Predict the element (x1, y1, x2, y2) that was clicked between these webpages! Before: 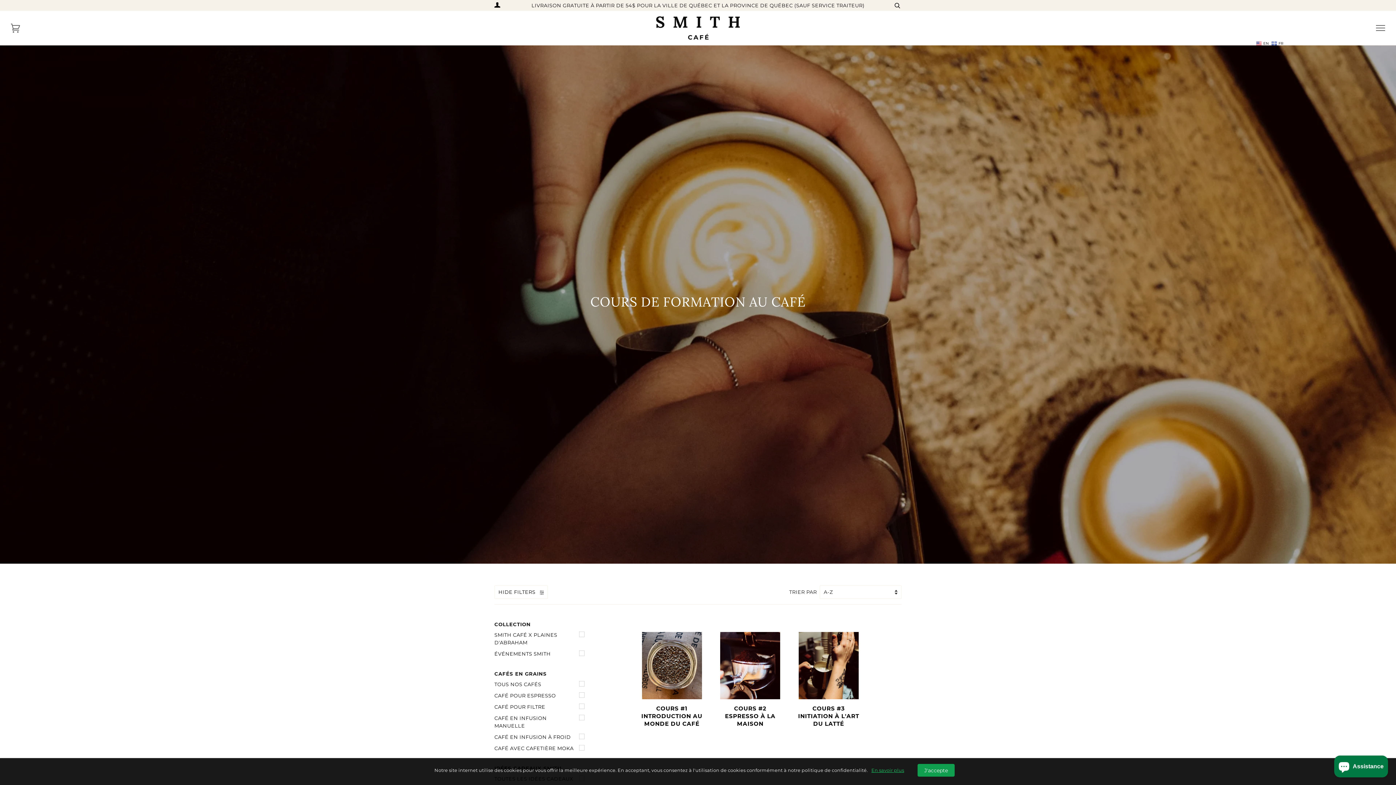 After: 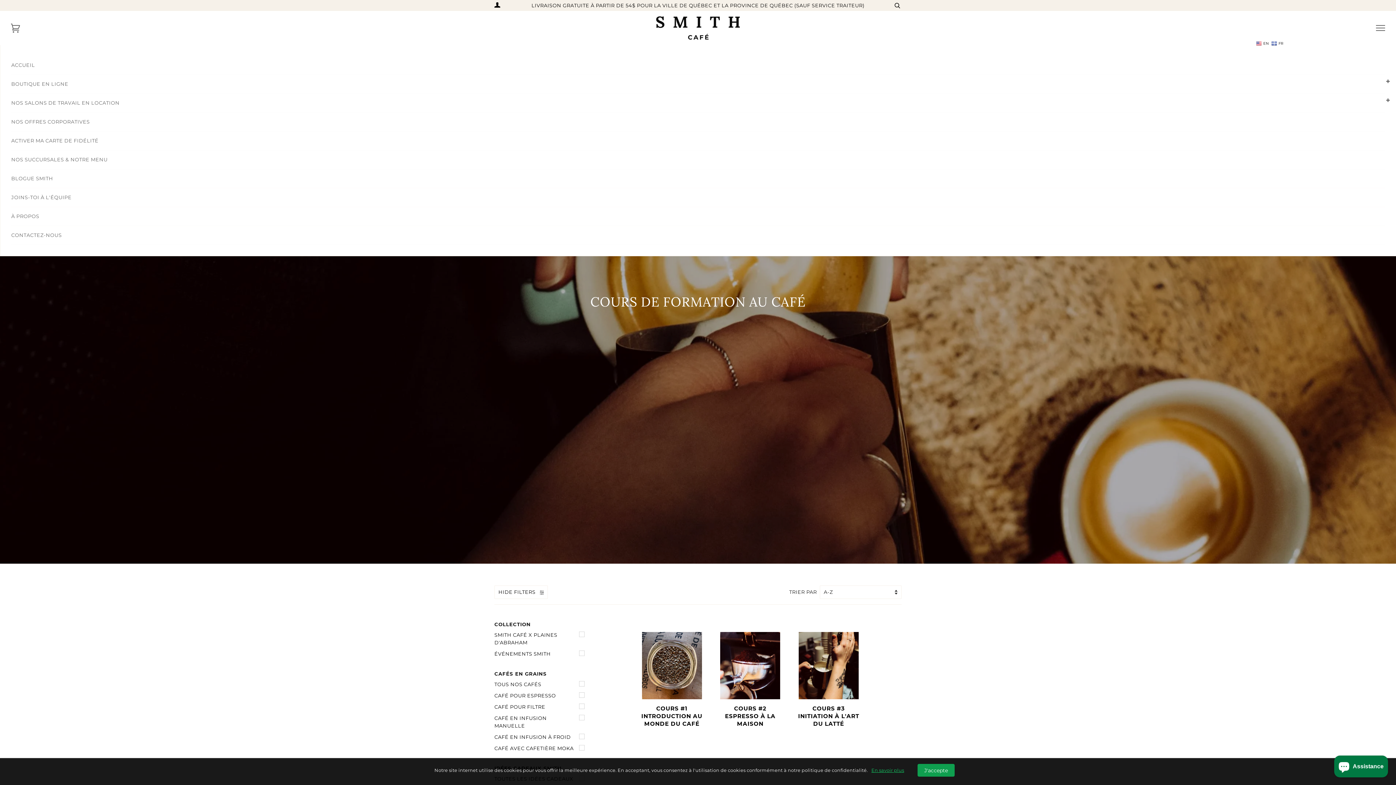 Action: bbox: (1376, 23, 1385, 32)